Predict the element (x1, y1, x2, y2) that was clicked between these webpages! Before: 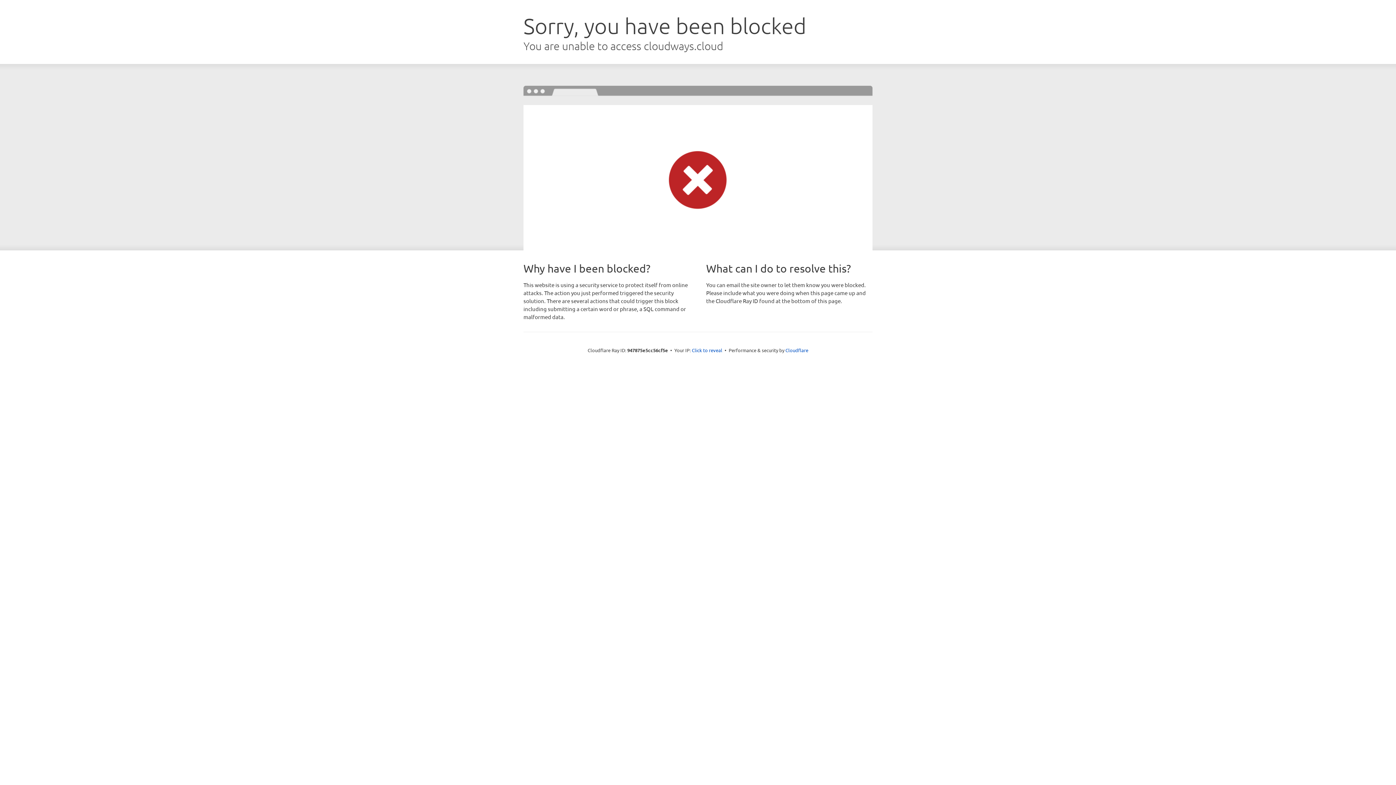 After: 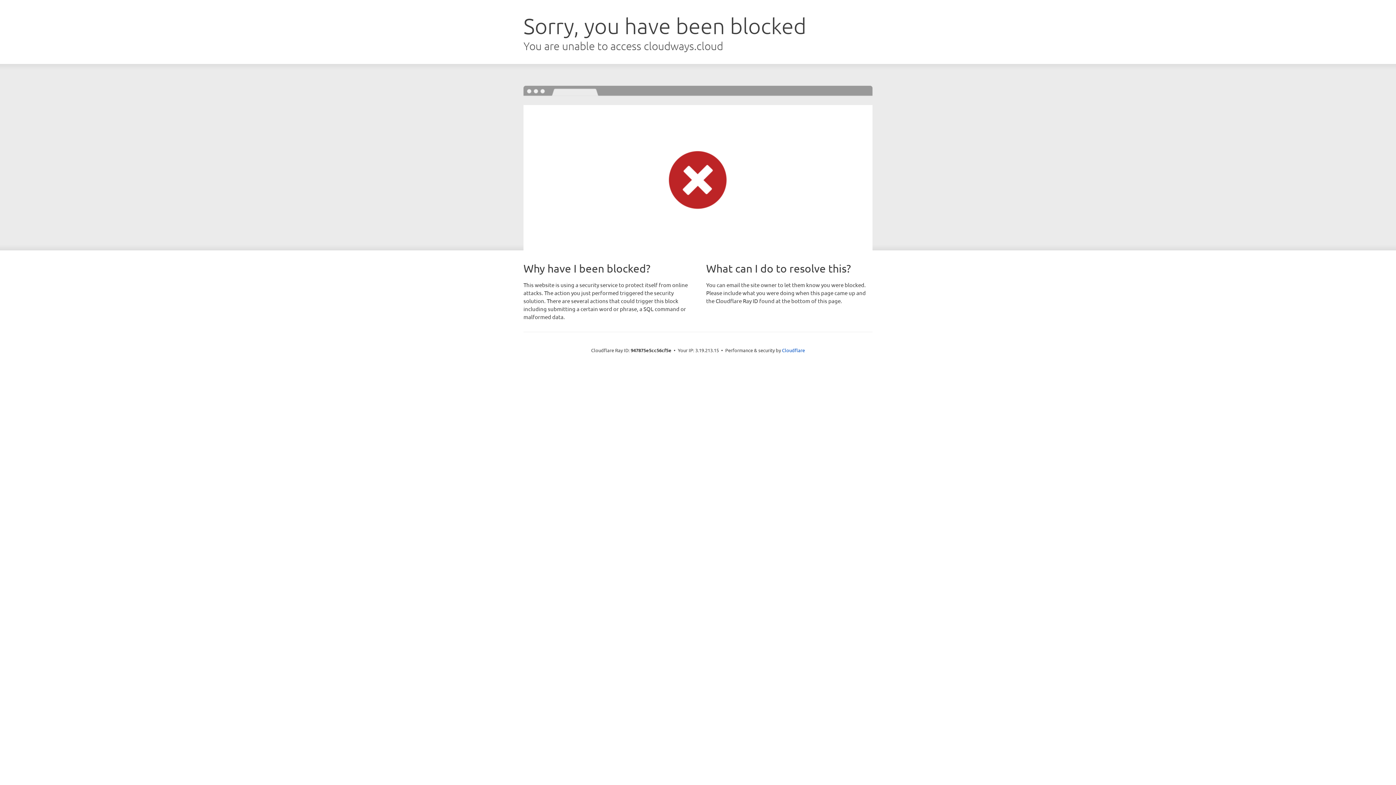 Action: label: Click to reveal bbox: (692, 346, 722, 353)